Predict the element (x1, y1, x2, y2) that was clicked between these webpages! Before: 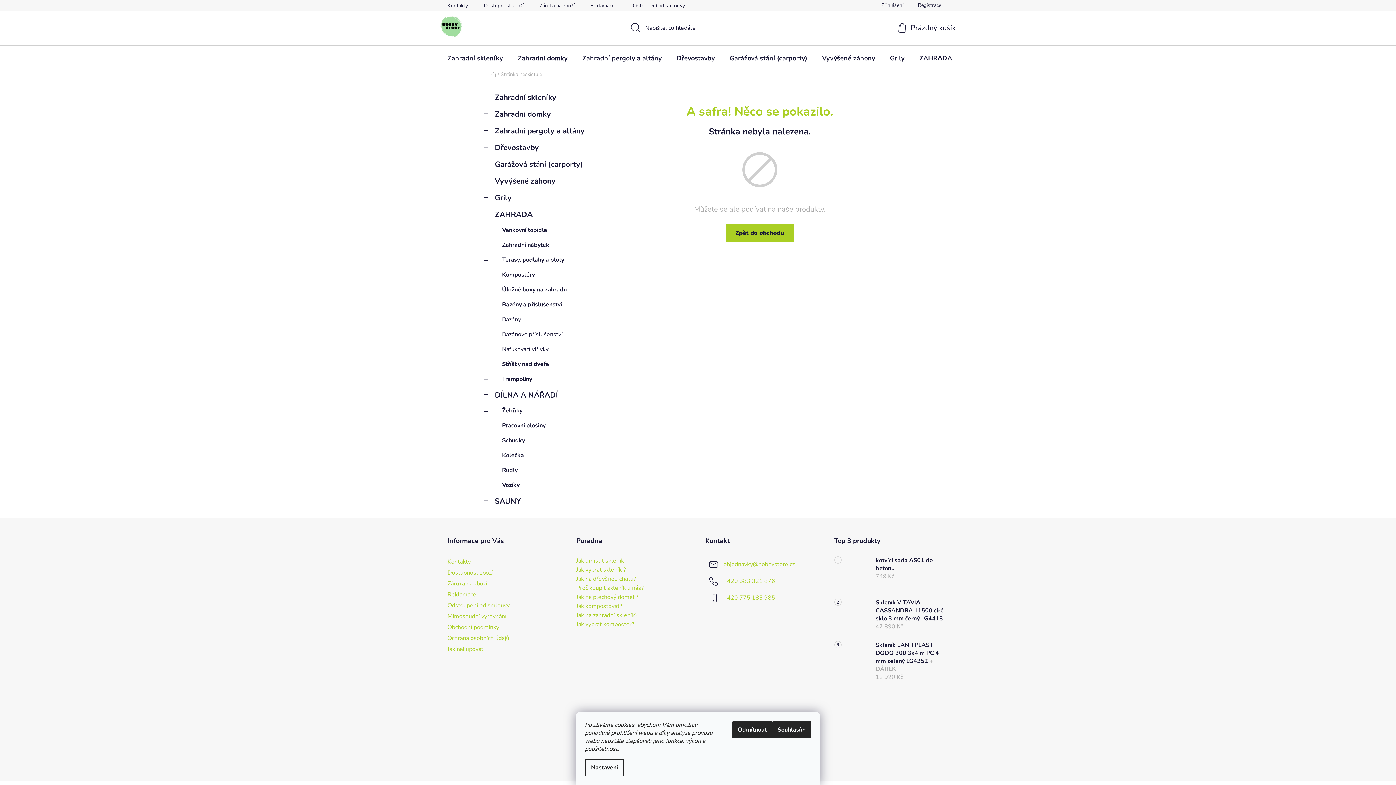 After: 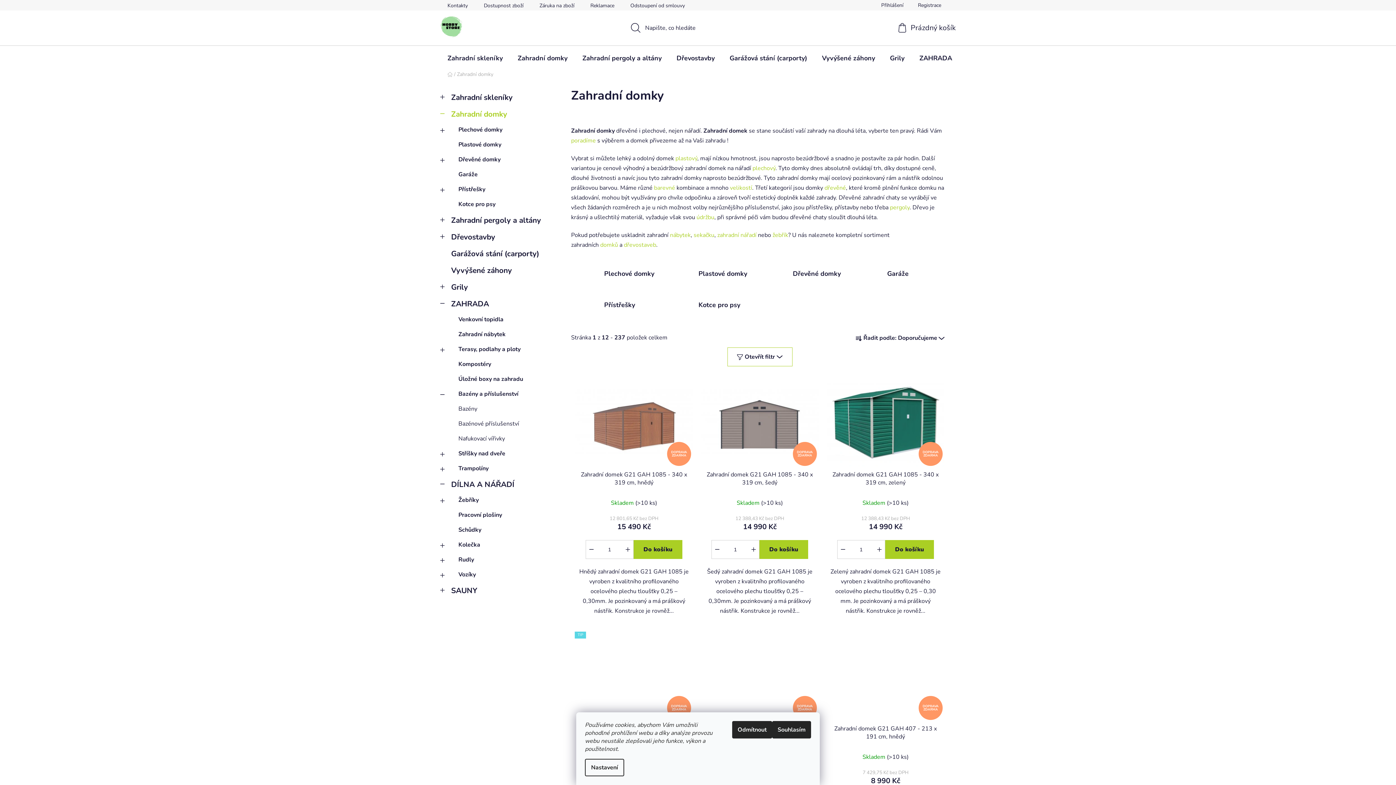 Action: label: Zahradní domky
  bbox: (484, 105, 600, 122)